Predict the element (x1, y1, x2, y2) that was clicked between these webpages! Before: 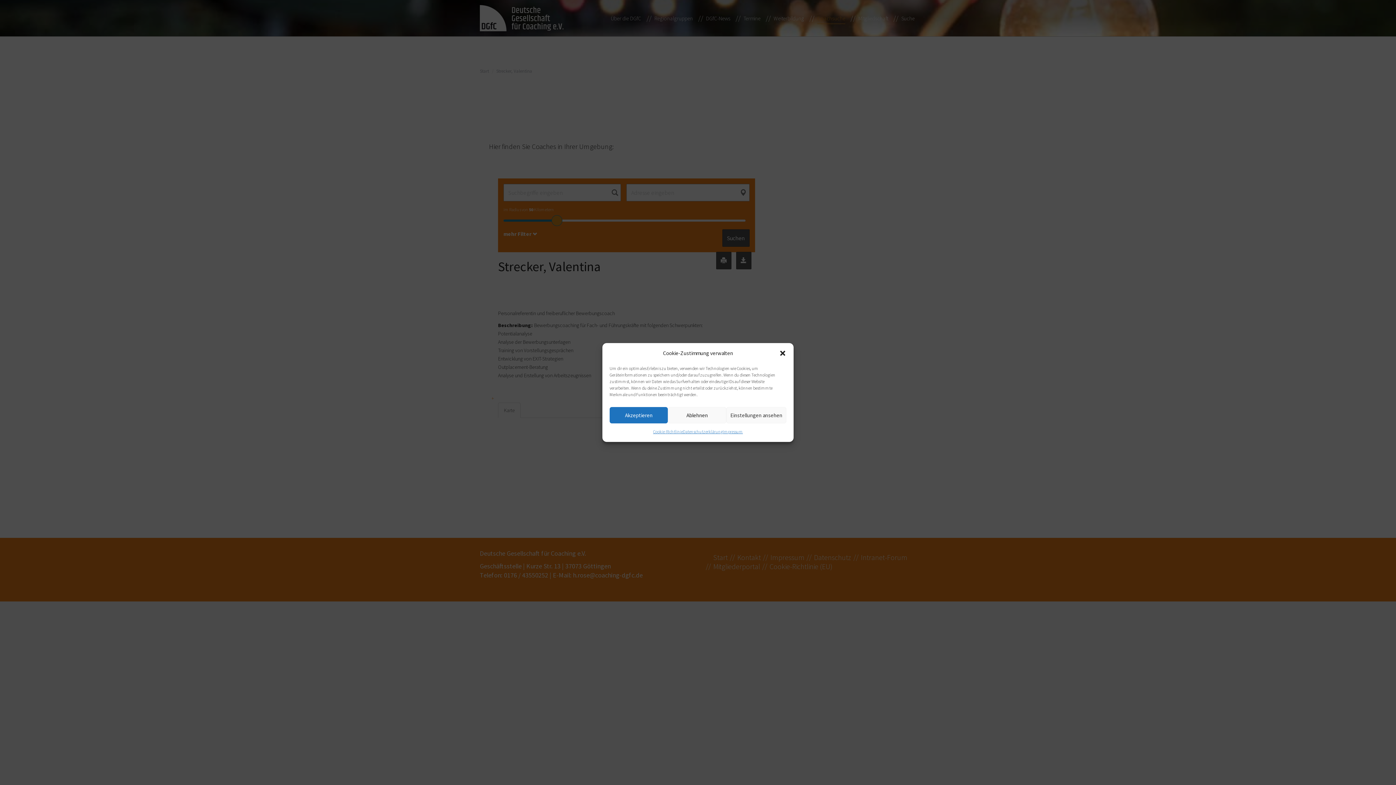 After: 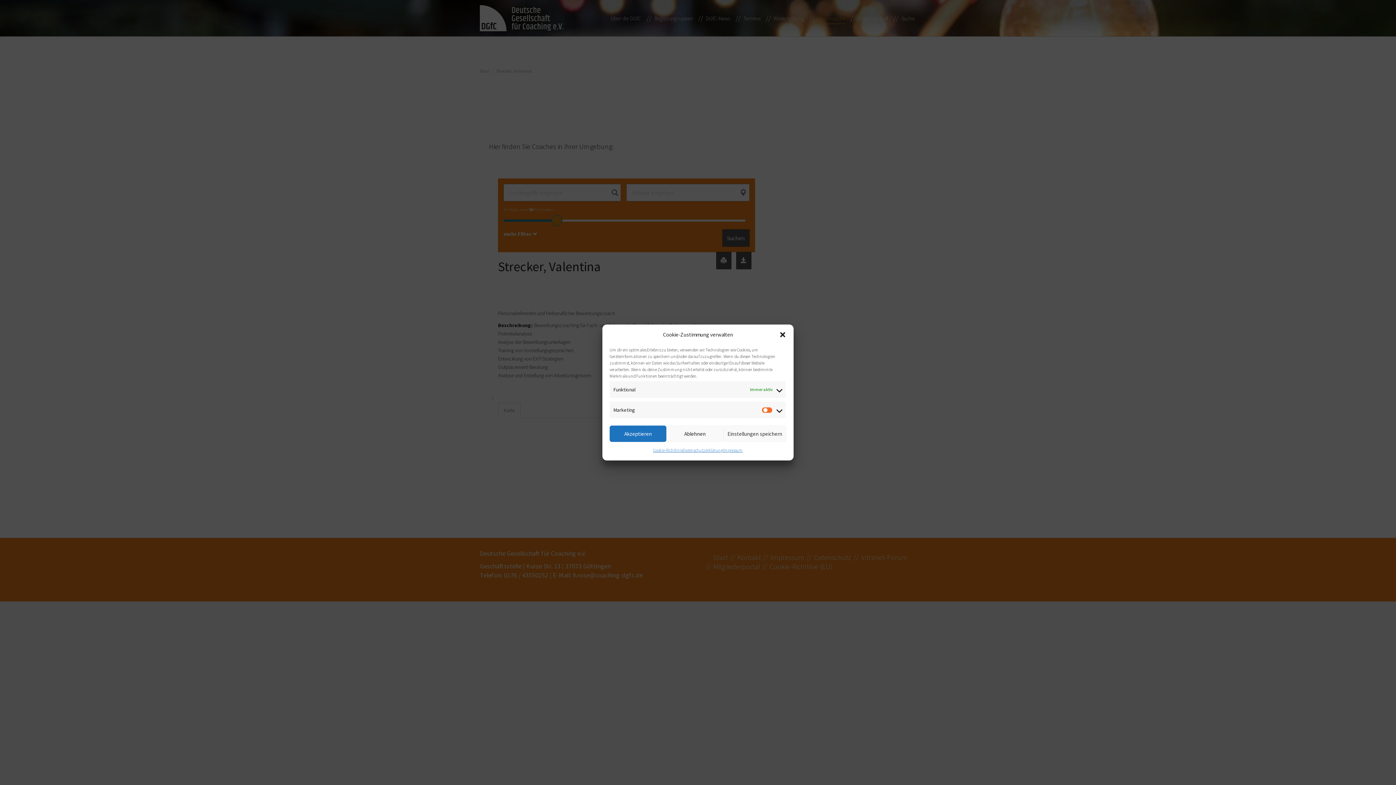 Action: label: Einstellungen ansehen bbox: (726, 407, 786, 423)